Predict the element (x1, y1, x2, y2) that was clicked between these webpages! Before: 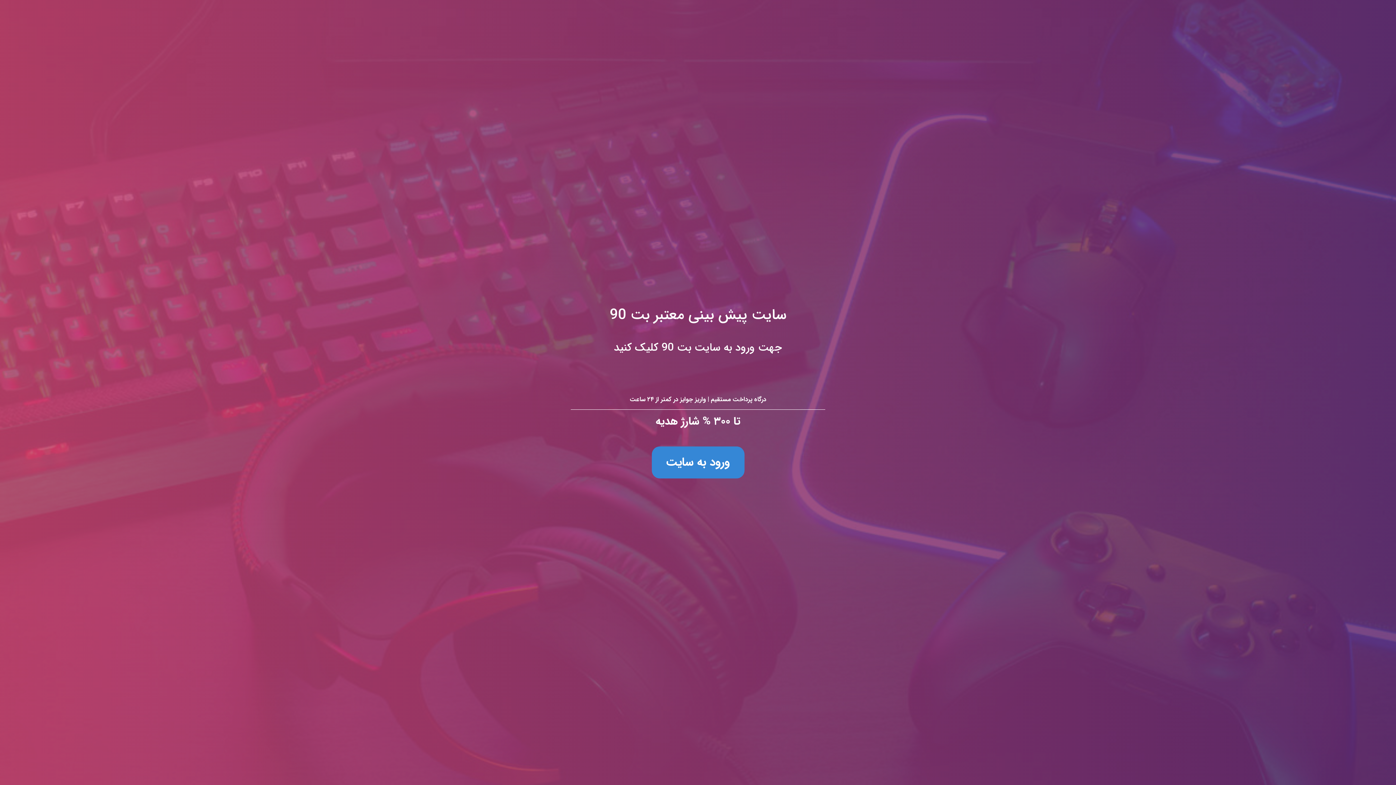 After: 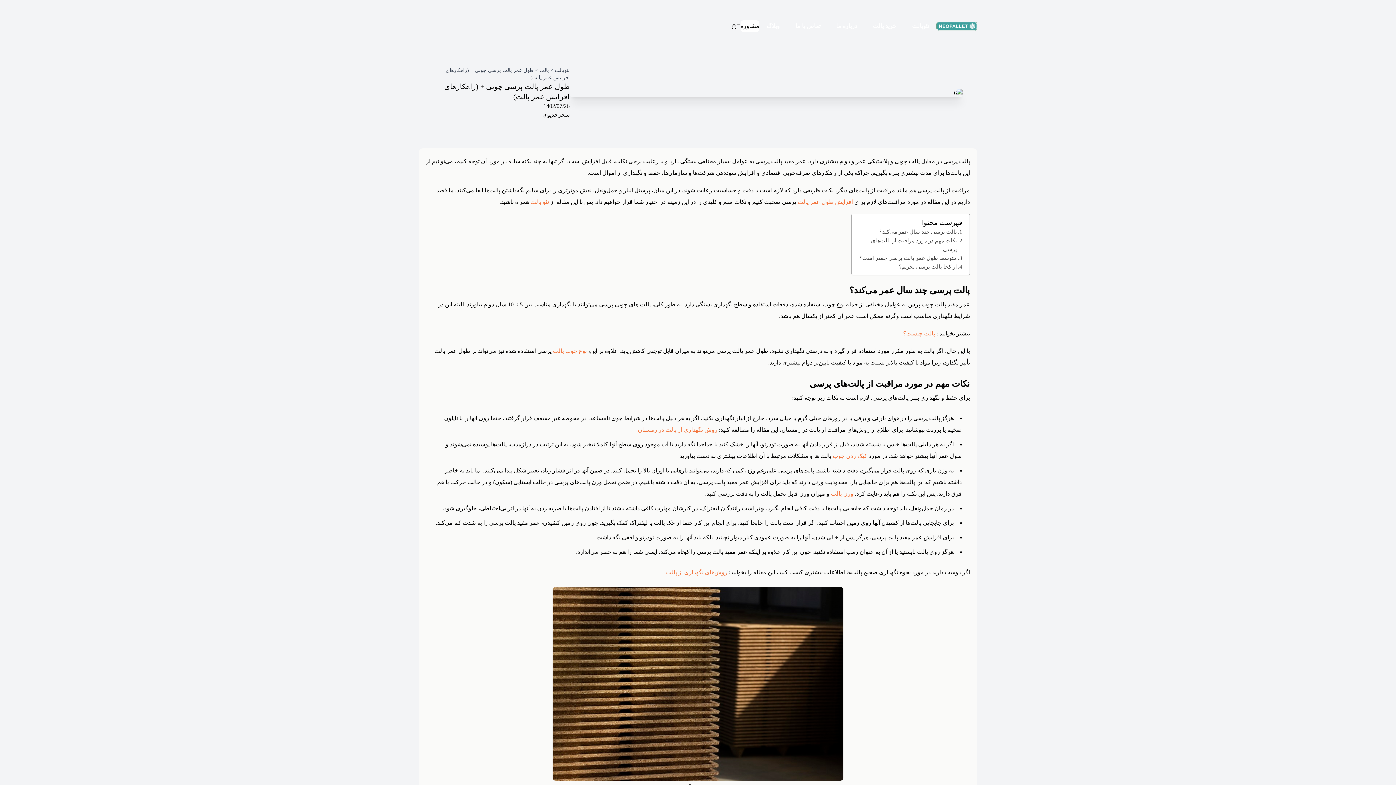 Action: bbox: (0, 0, 1396, 785) label: سايت پيش بينی معتبر بت 90
جهت ورود به سایت بت 90 کلیک کنید

درگاه پرداخت مستقیم | واریز جوایز در کمتر از ۲۴ ساعت

تا ۳۰۰ % شارژ هدیه

ورود به سایت